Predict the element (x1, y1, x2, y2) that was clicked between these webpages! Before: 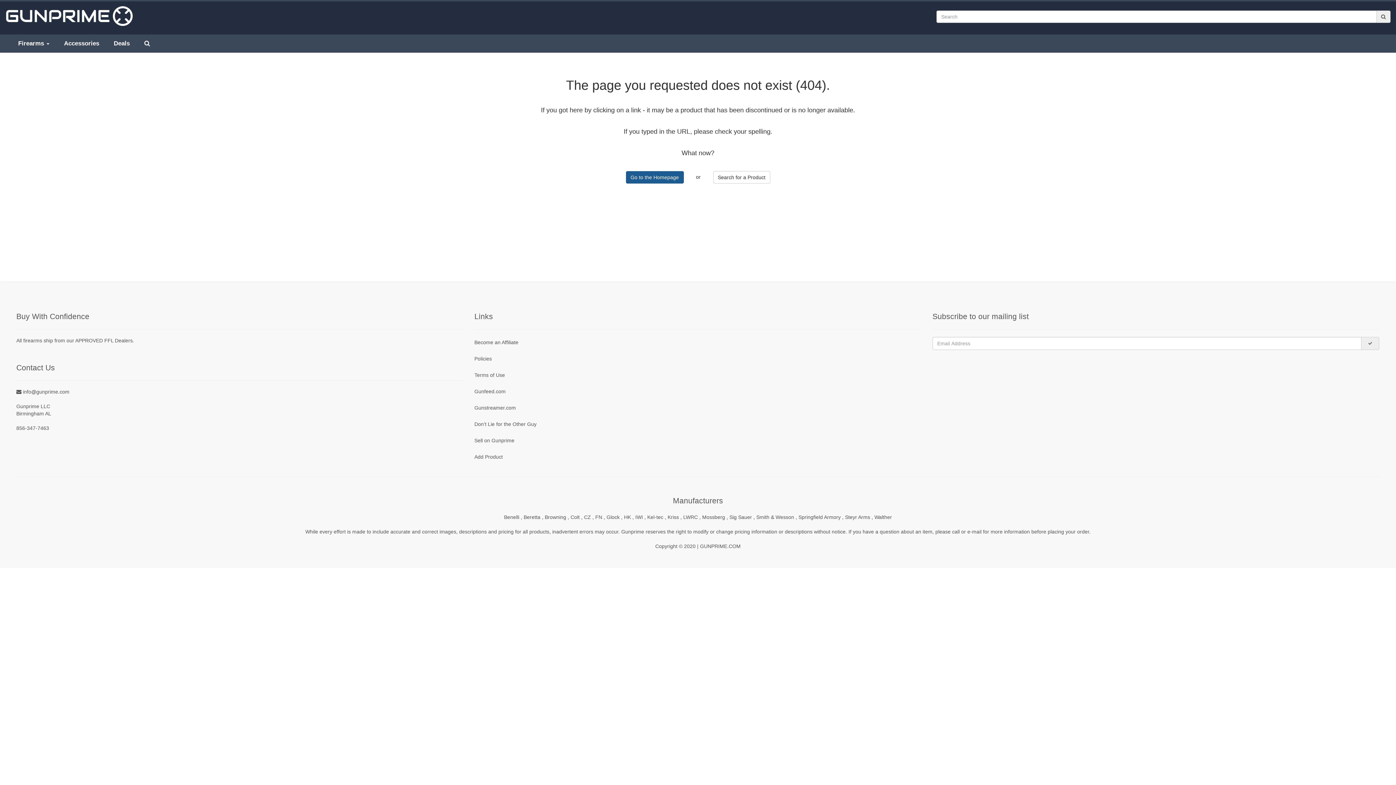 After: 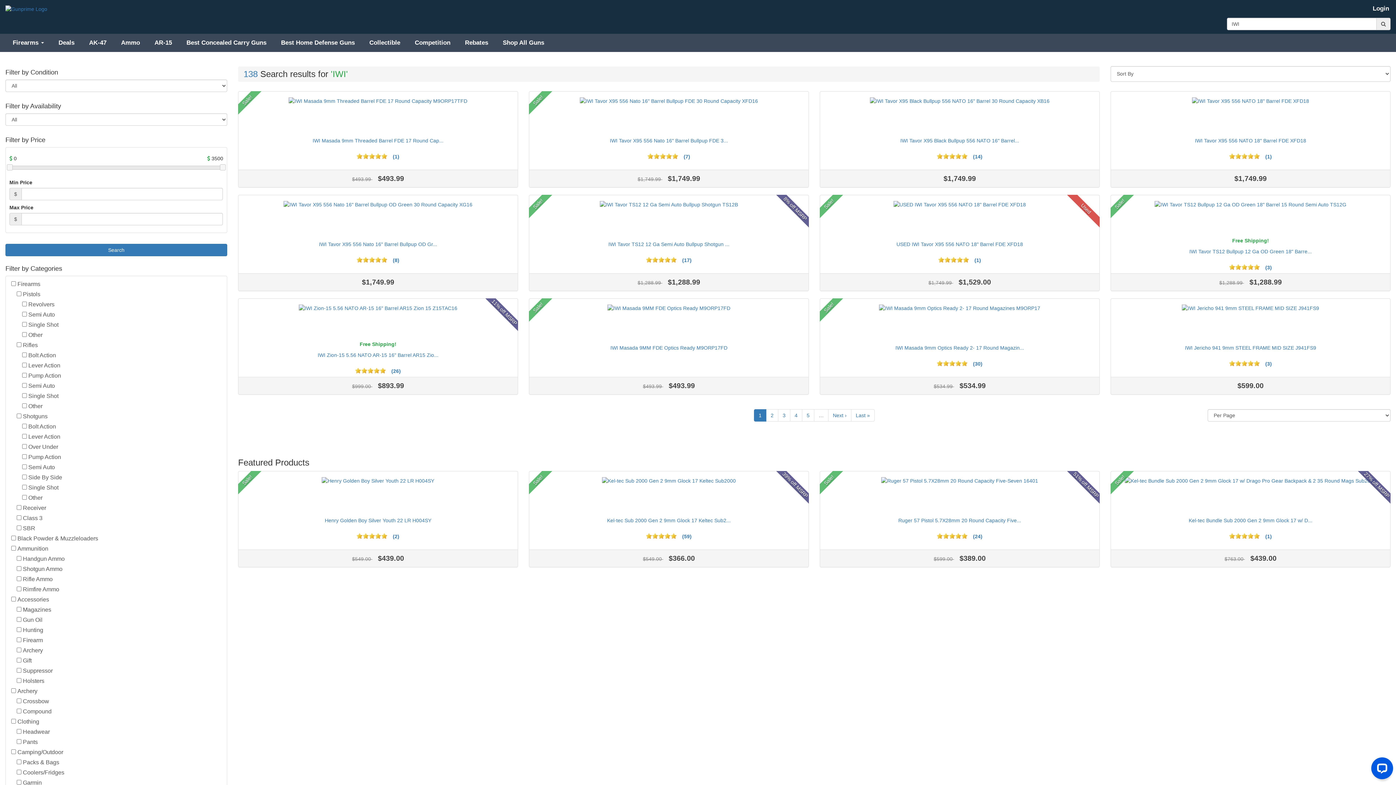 Action: label: IWI ,  bbox: (635, 514, 647, 520)